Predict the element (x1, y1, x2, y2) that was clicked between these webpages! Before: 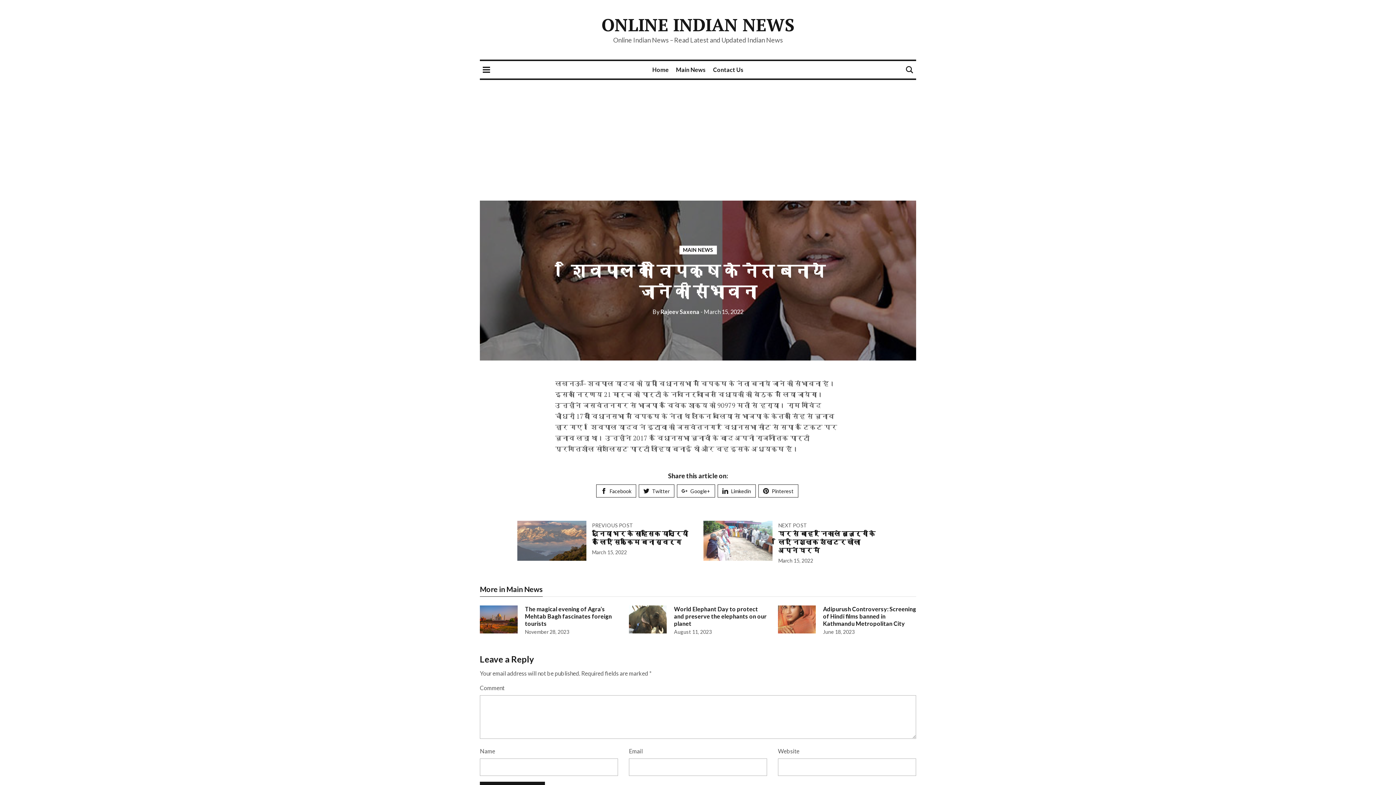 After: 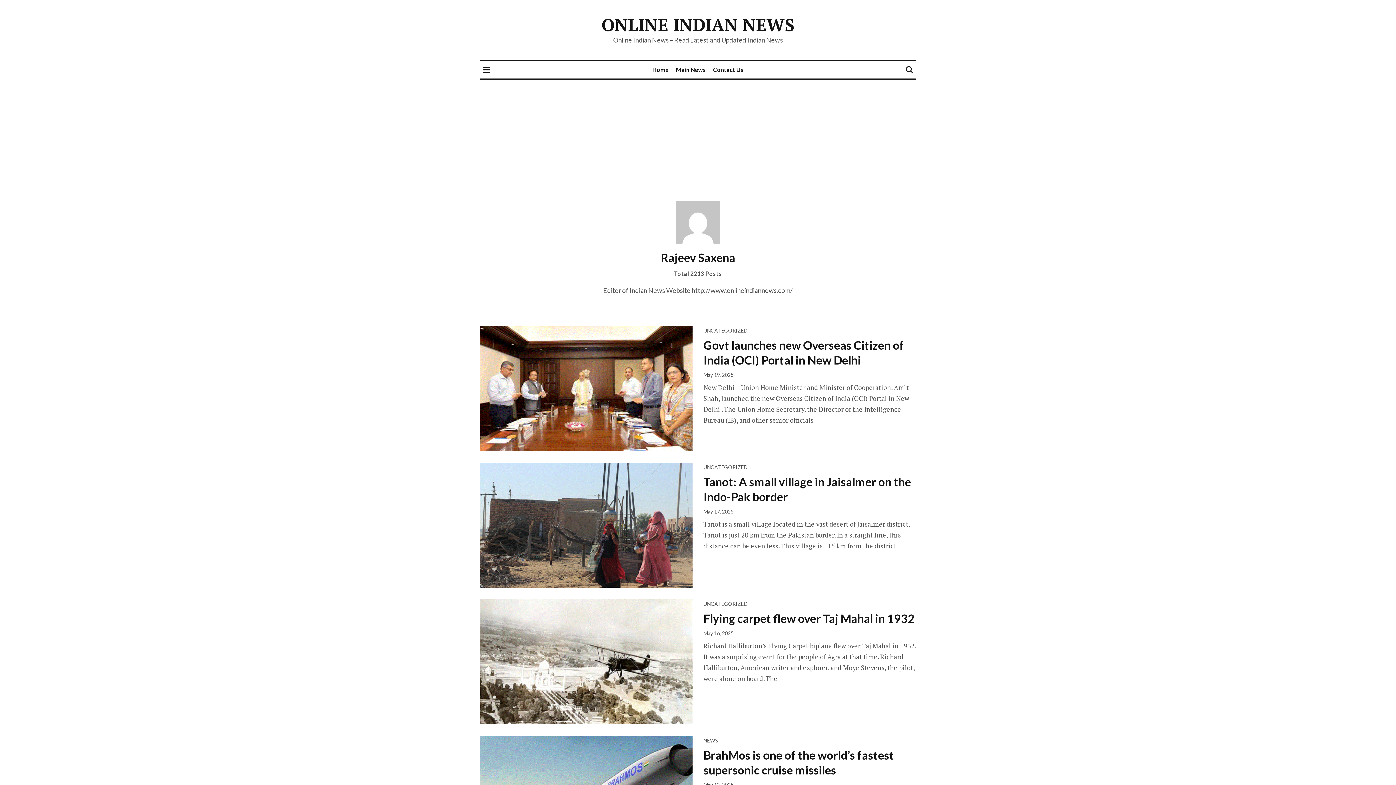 Action: label: By Rajeev Saxena bbox: (652, 308, 699, 315)